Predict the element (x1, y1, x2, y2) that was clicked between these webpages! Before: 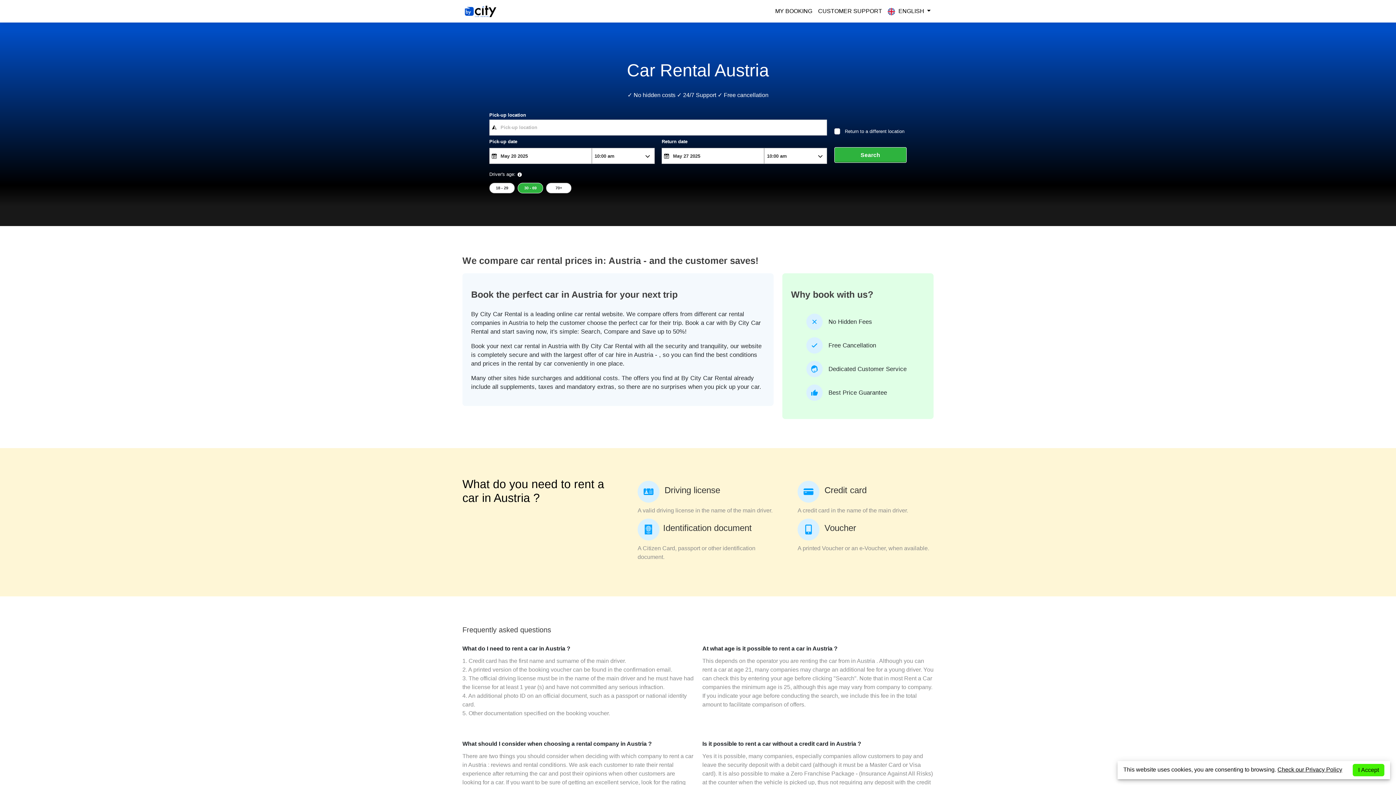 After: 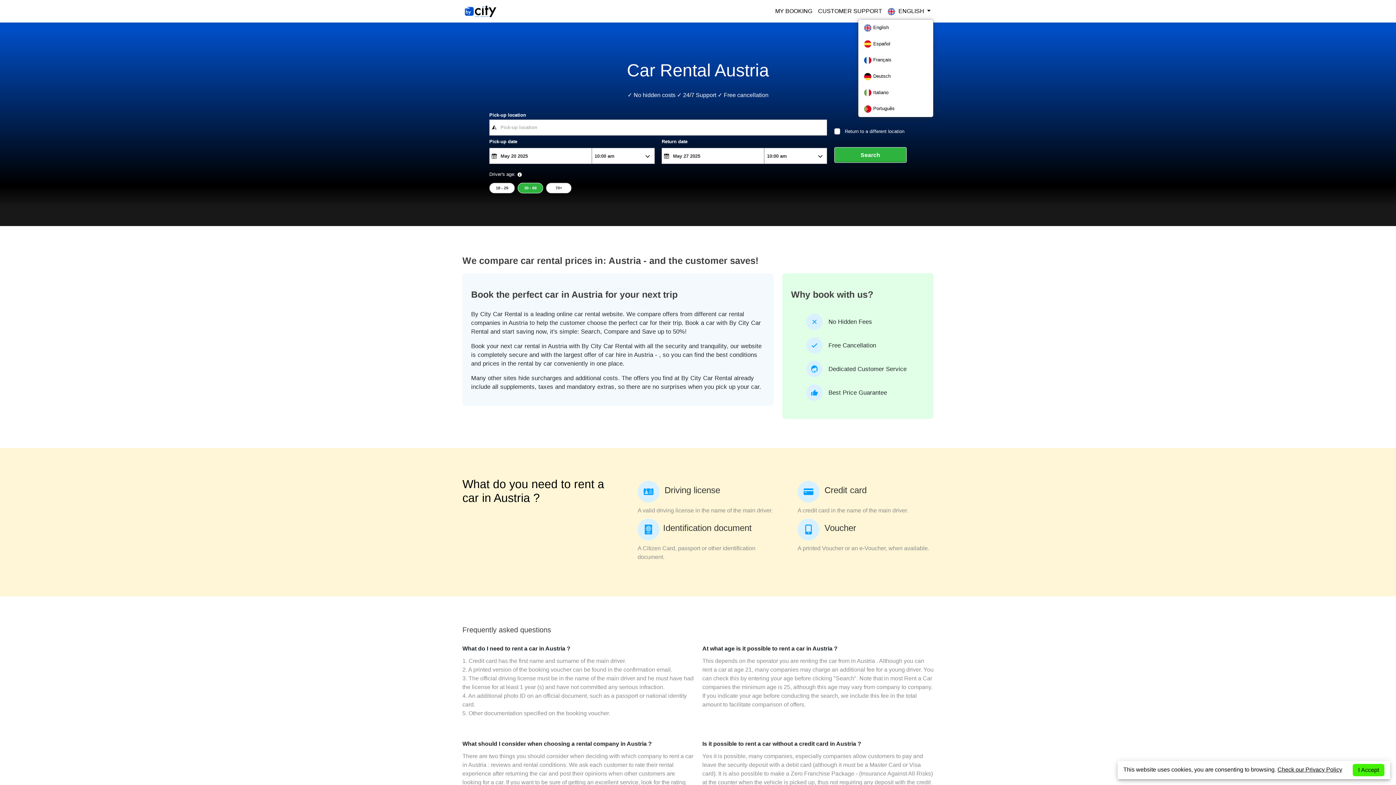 Action: label:  ENGLISH  bbox: (885, 4, 933, 18)